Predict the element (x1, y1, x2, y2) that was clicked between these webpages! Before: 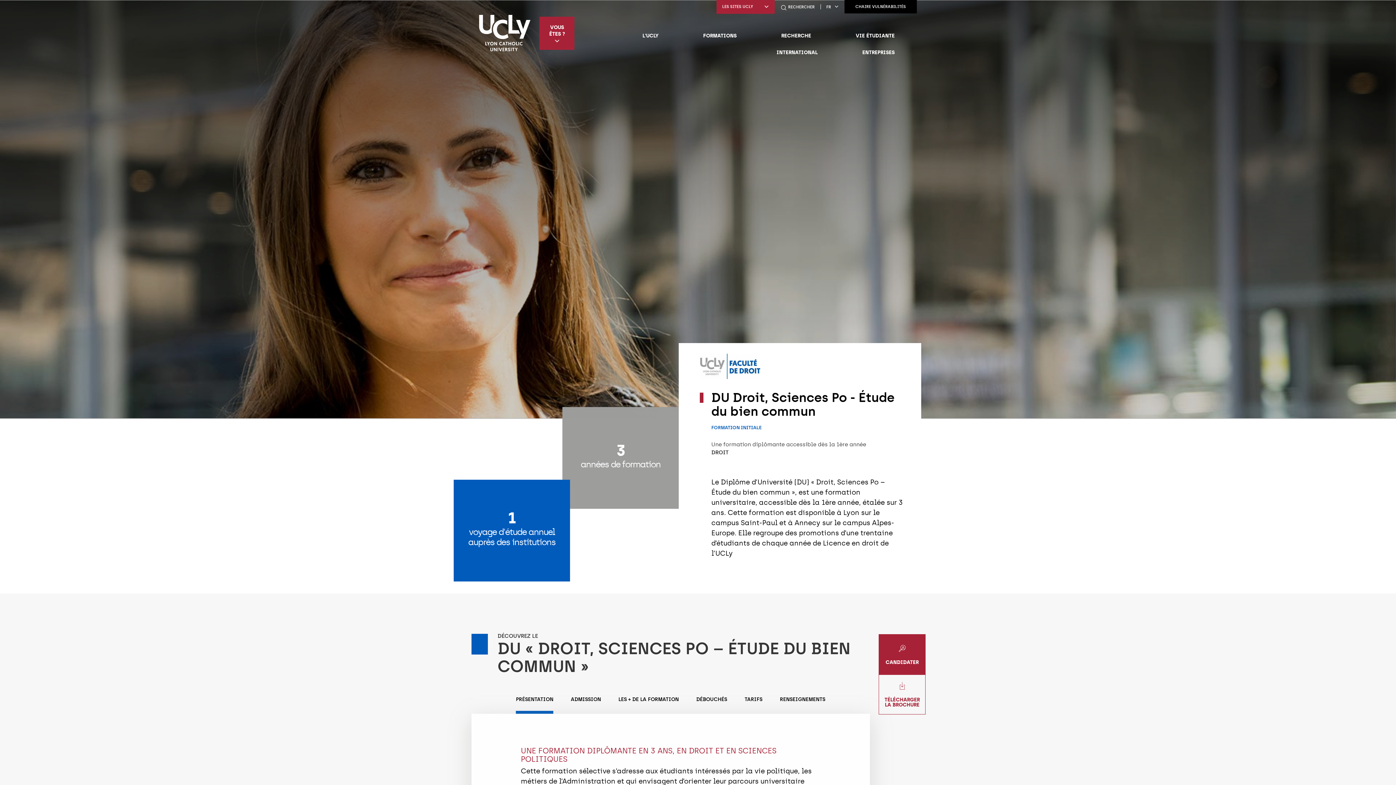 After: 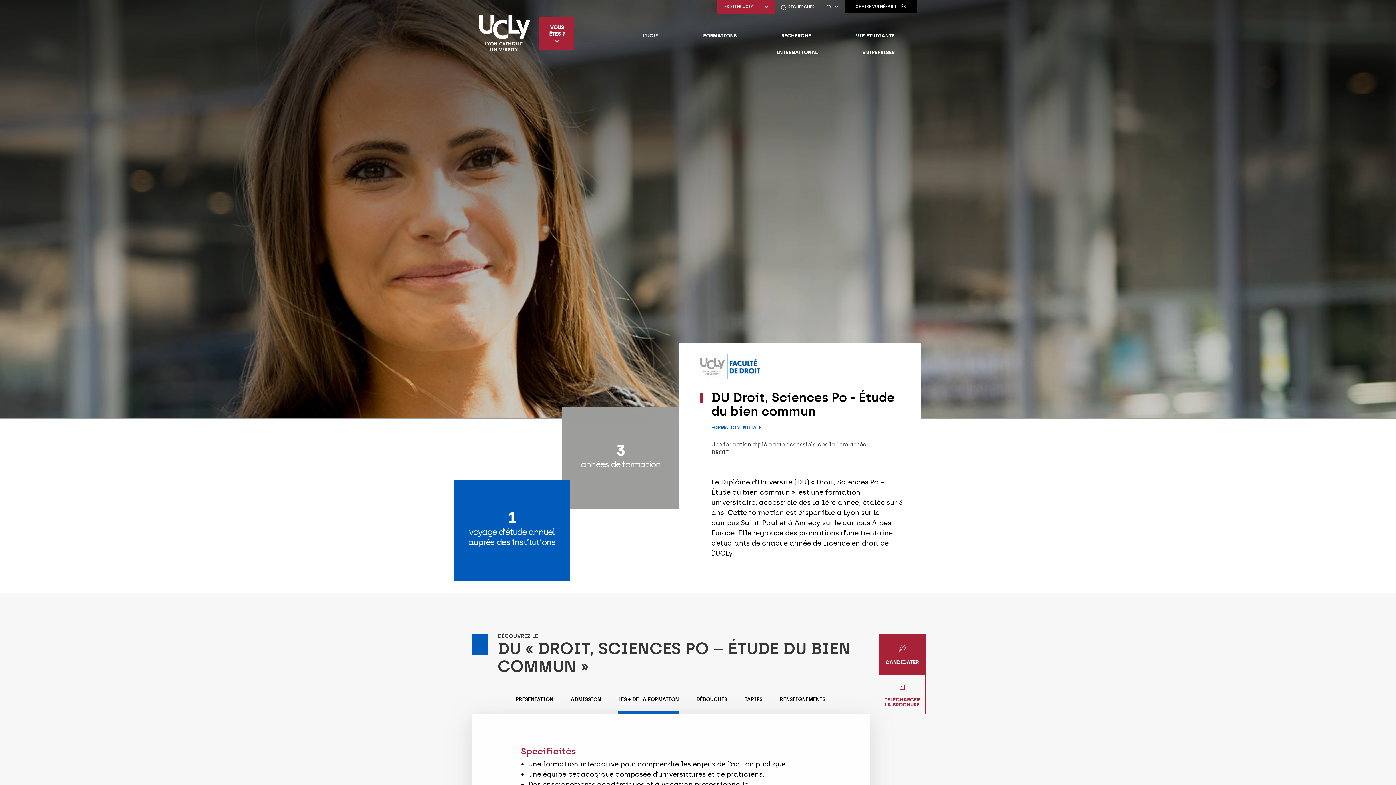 Action: label: LES + DE LA FORMATION bbox: (618, 688, 679, 714)